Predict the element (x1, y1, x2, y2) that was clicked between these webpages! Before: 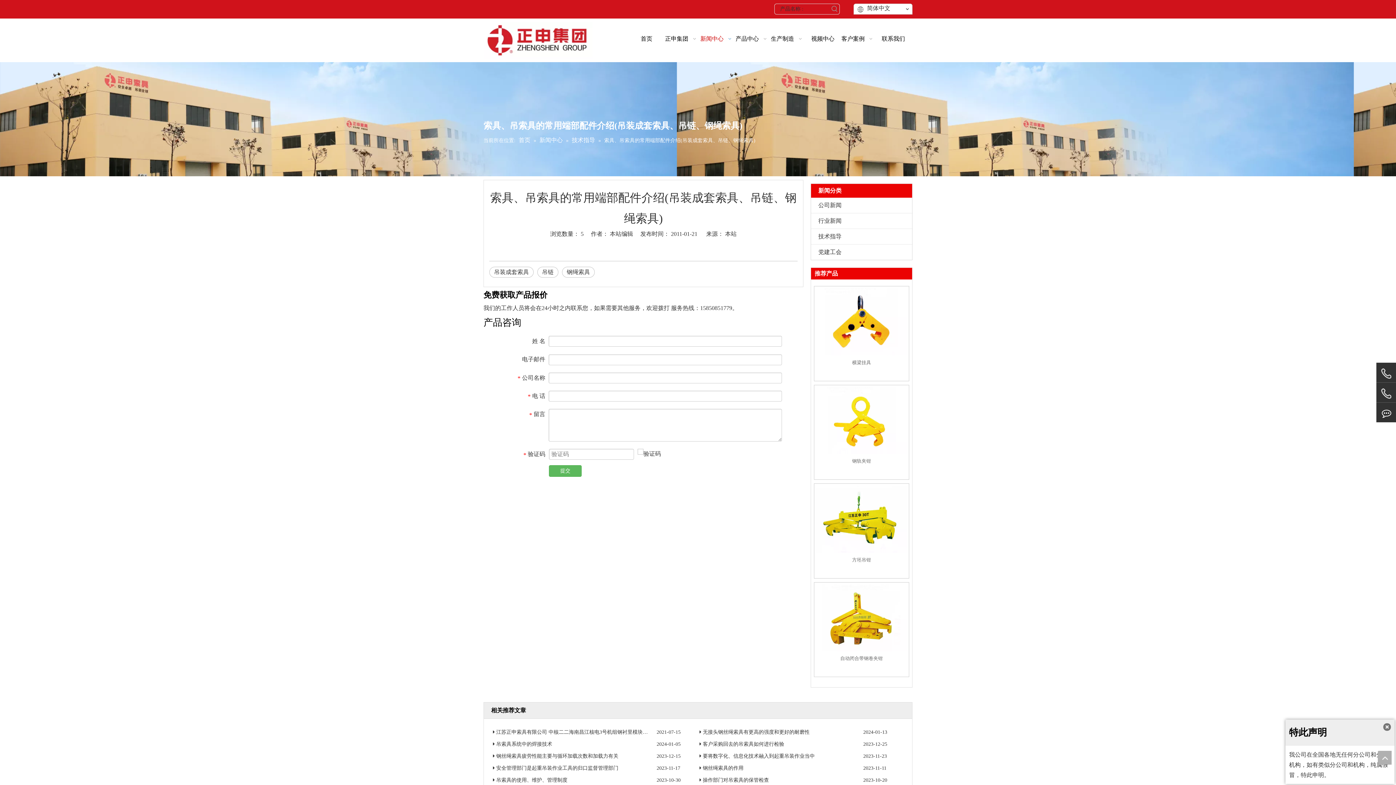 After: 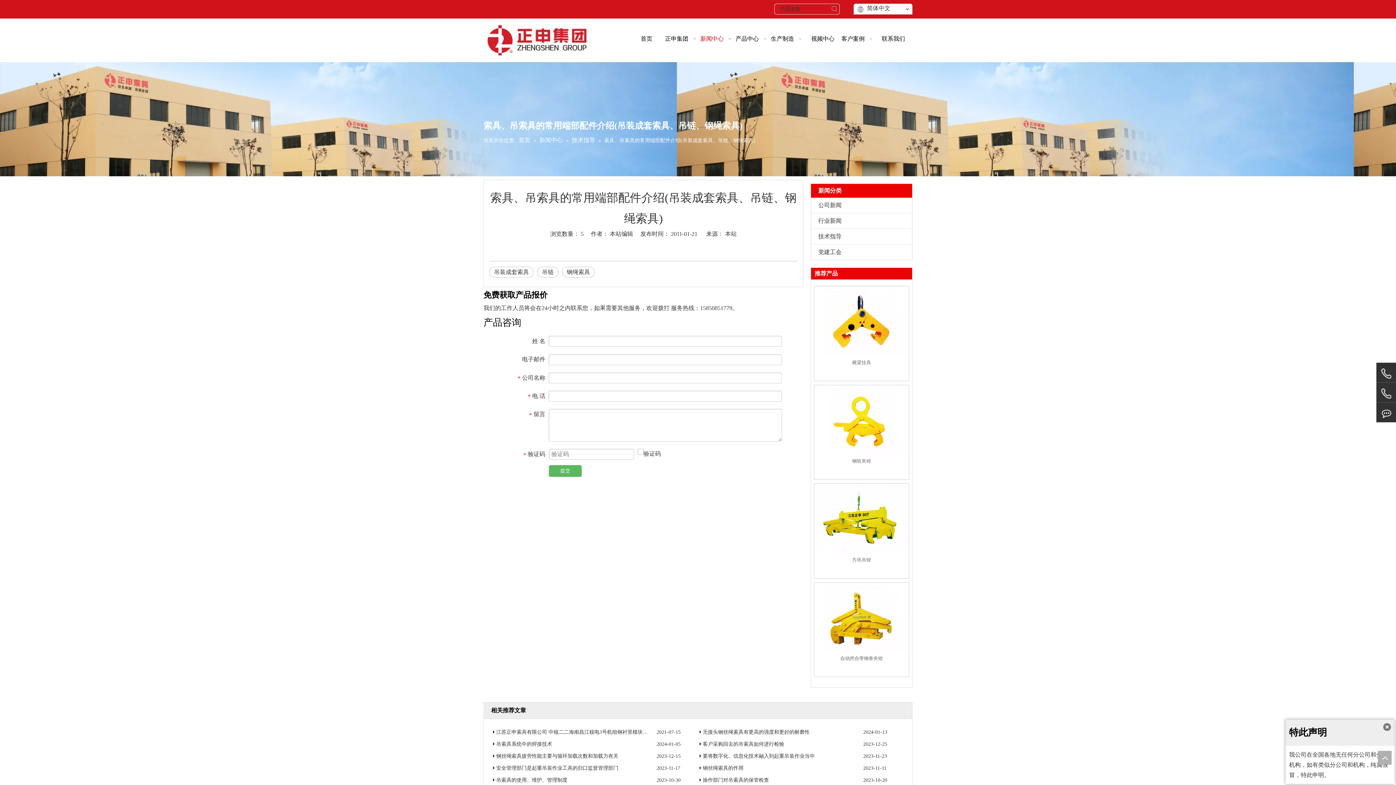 Action: bbox: (493, 777, 494, 783)